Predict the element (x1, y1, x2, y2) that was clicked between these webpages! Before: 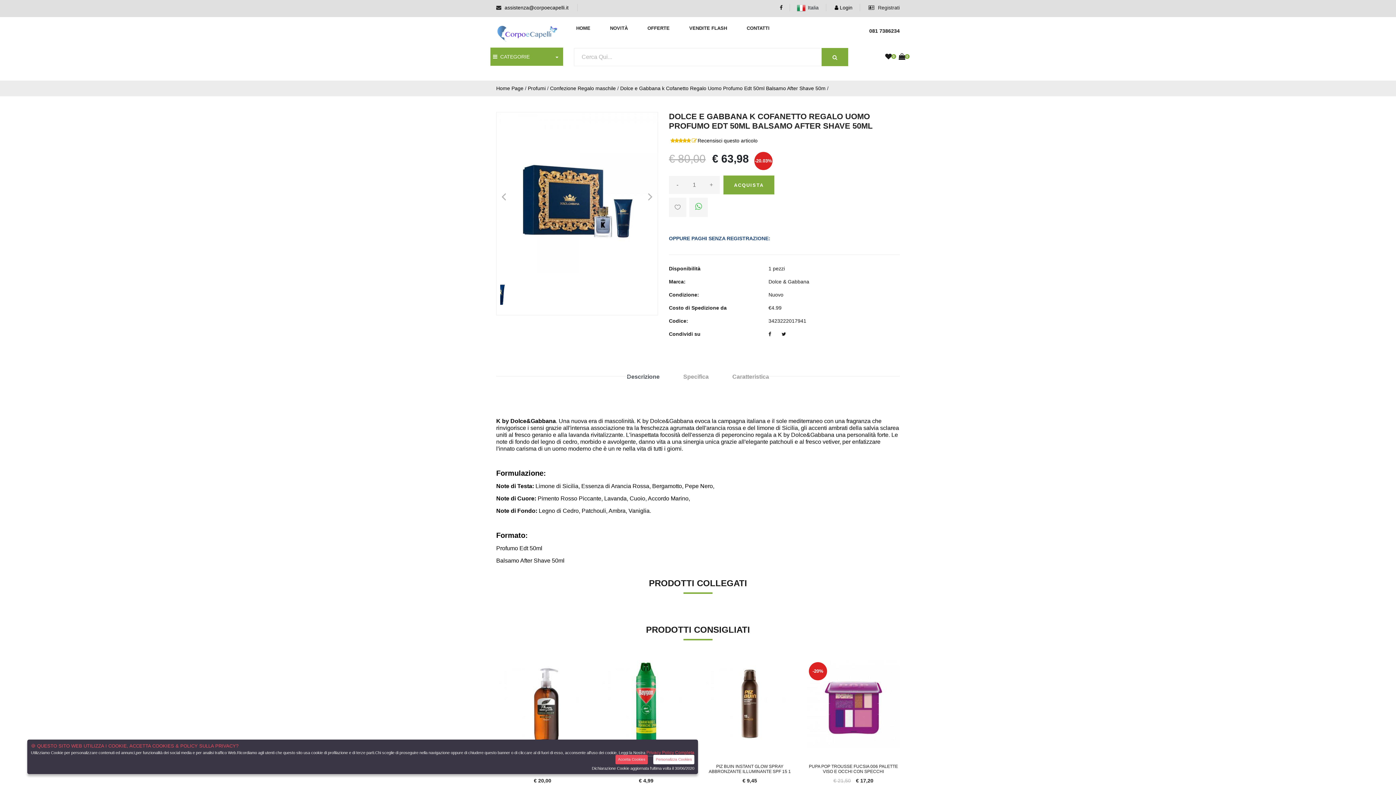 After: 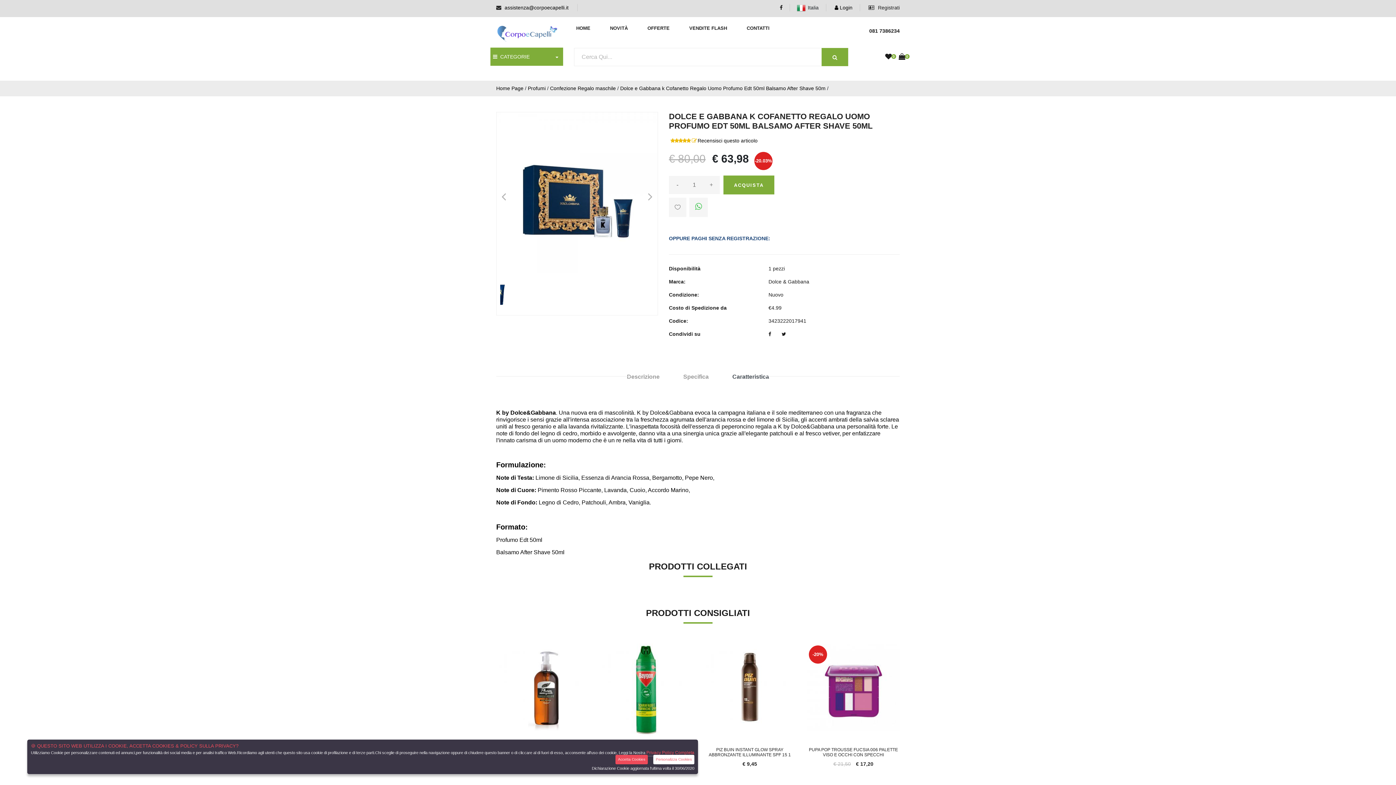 Action: label: Caratteristica bbox: (732, 372, 769, 381)